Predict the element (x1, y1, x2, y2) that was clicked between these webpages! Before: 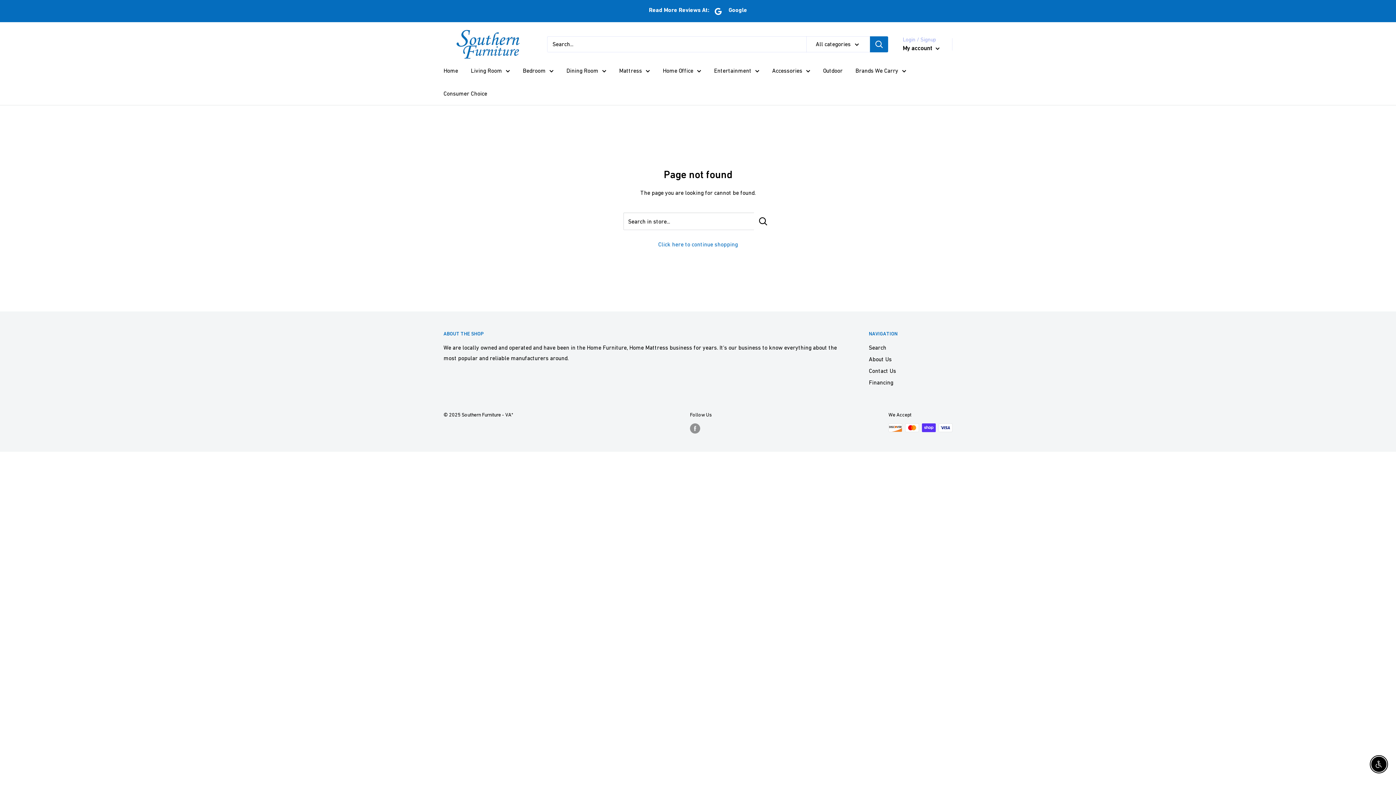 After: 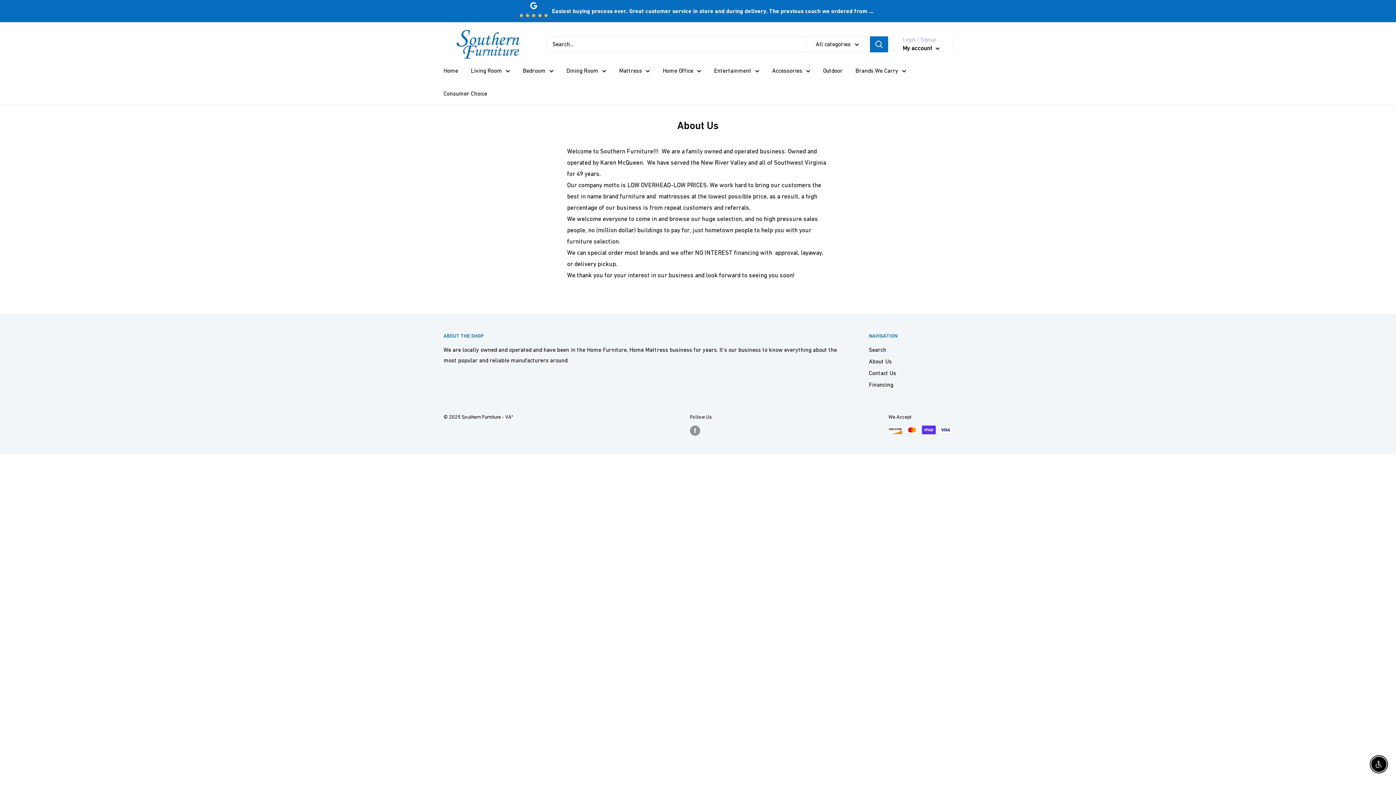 Action: bbox: (869, 353, 952, 364) label: About Us